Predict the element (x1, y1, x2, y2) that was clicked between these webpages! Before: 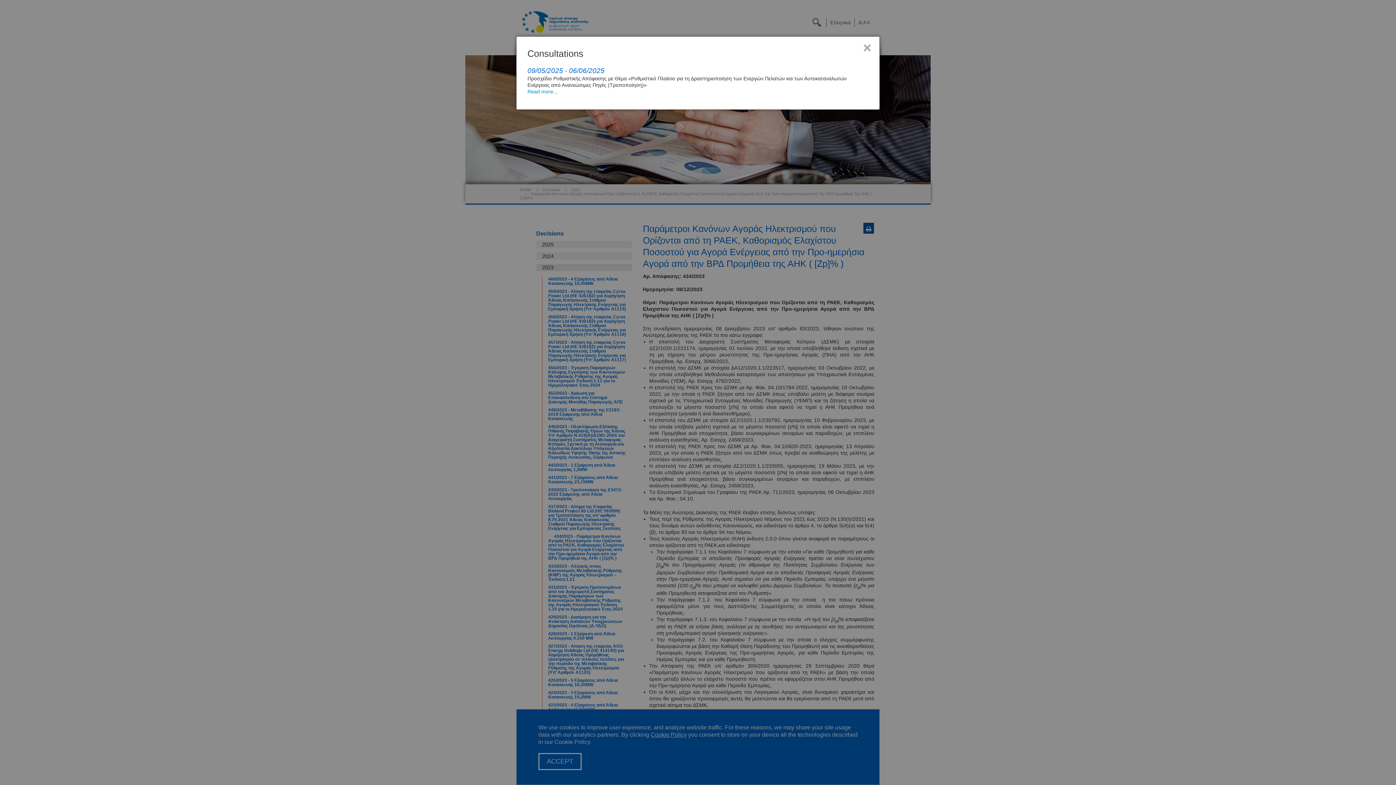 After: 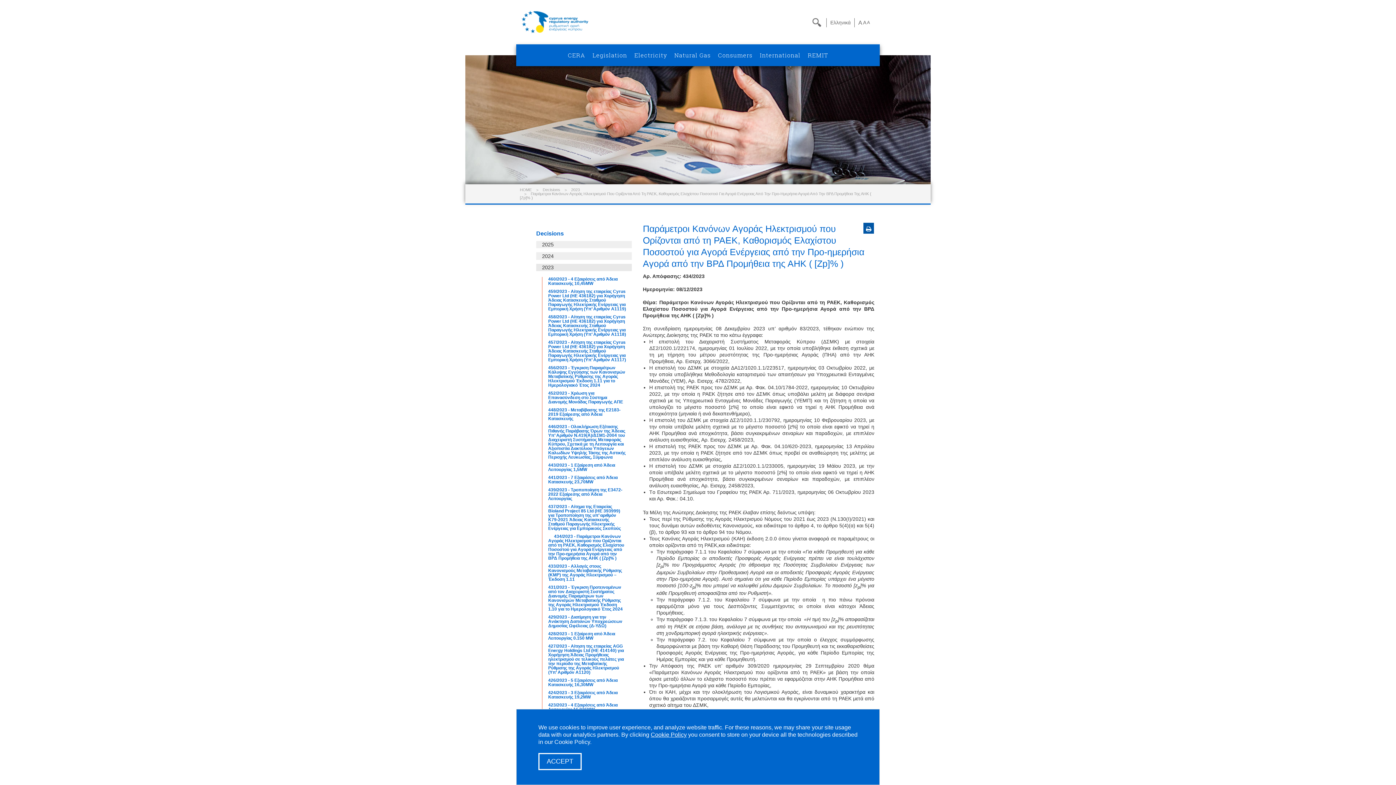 Action: label: × bbox: (863, 40, 871, 54)